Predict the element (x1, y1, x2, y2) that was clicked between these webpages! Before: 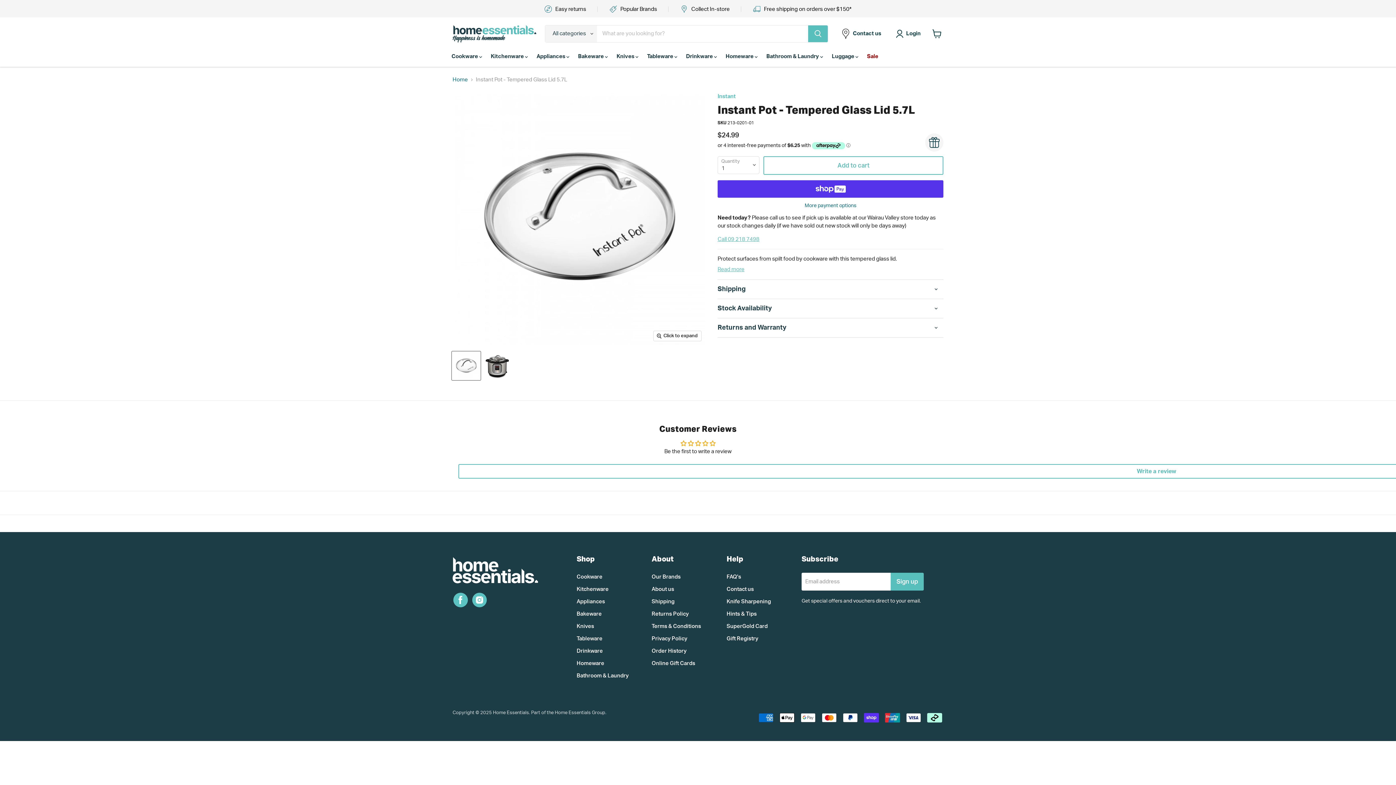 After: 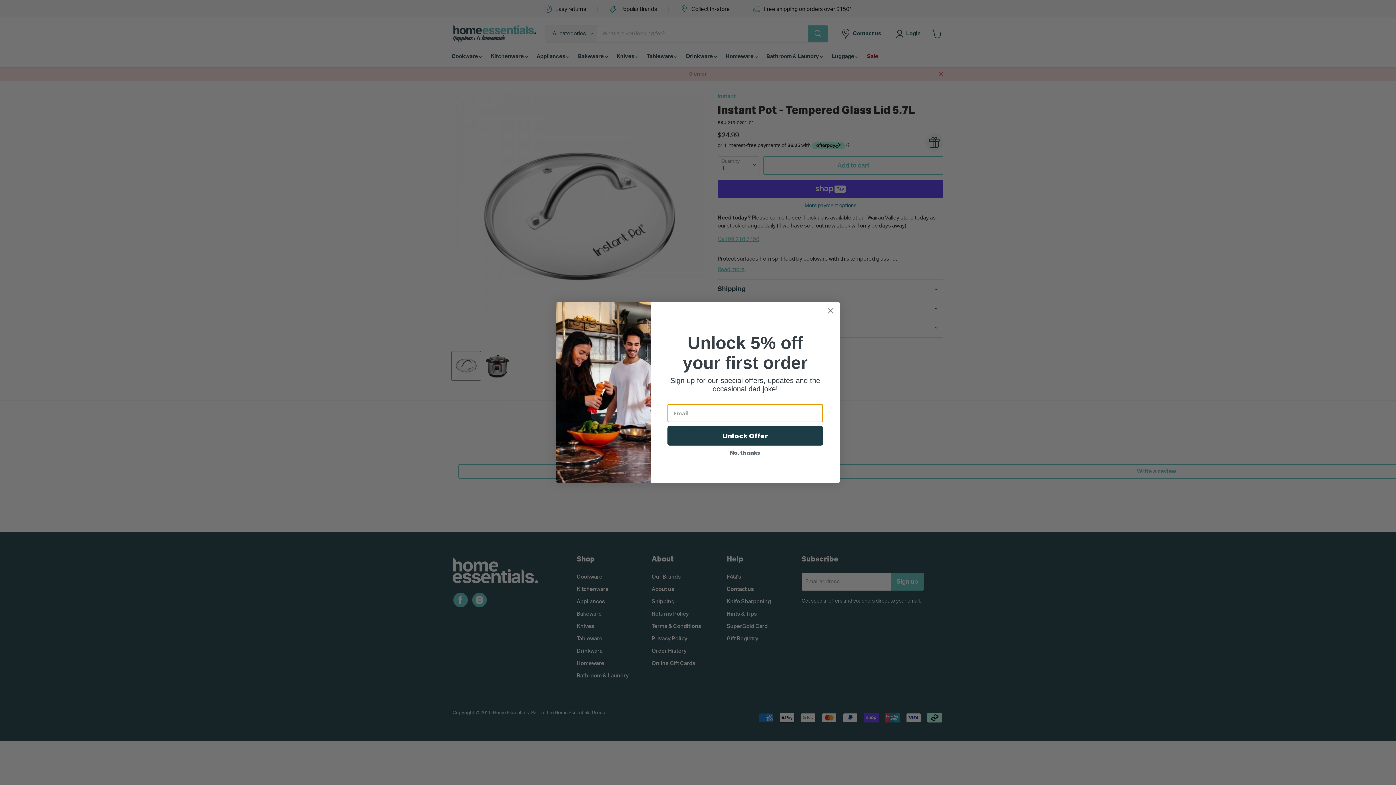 Action: label: Add to cart bbox: (763, 156, 943, 174)